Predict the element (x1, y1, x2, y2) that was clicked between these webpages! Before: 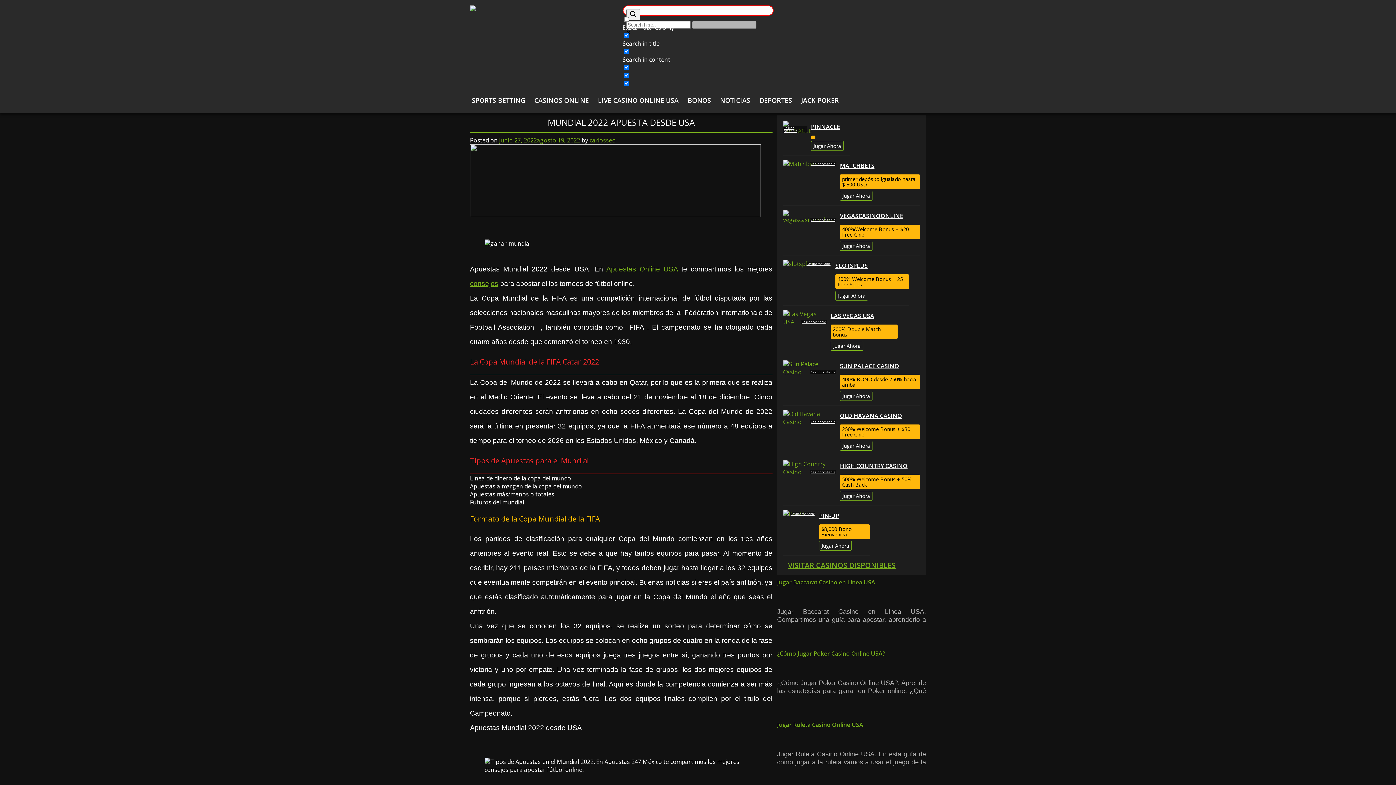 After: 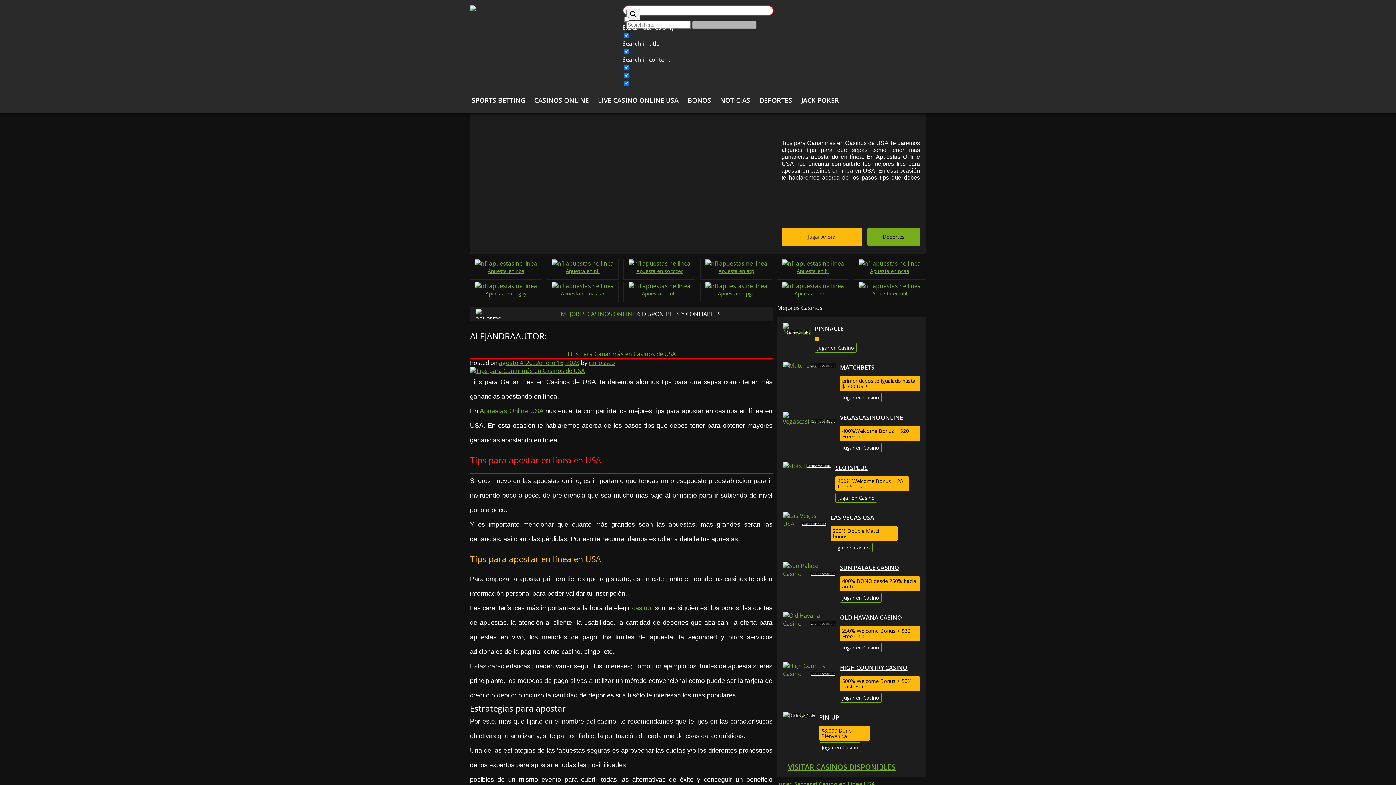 Action: label: carlosseo bbox: (589, 136, 615, 144)